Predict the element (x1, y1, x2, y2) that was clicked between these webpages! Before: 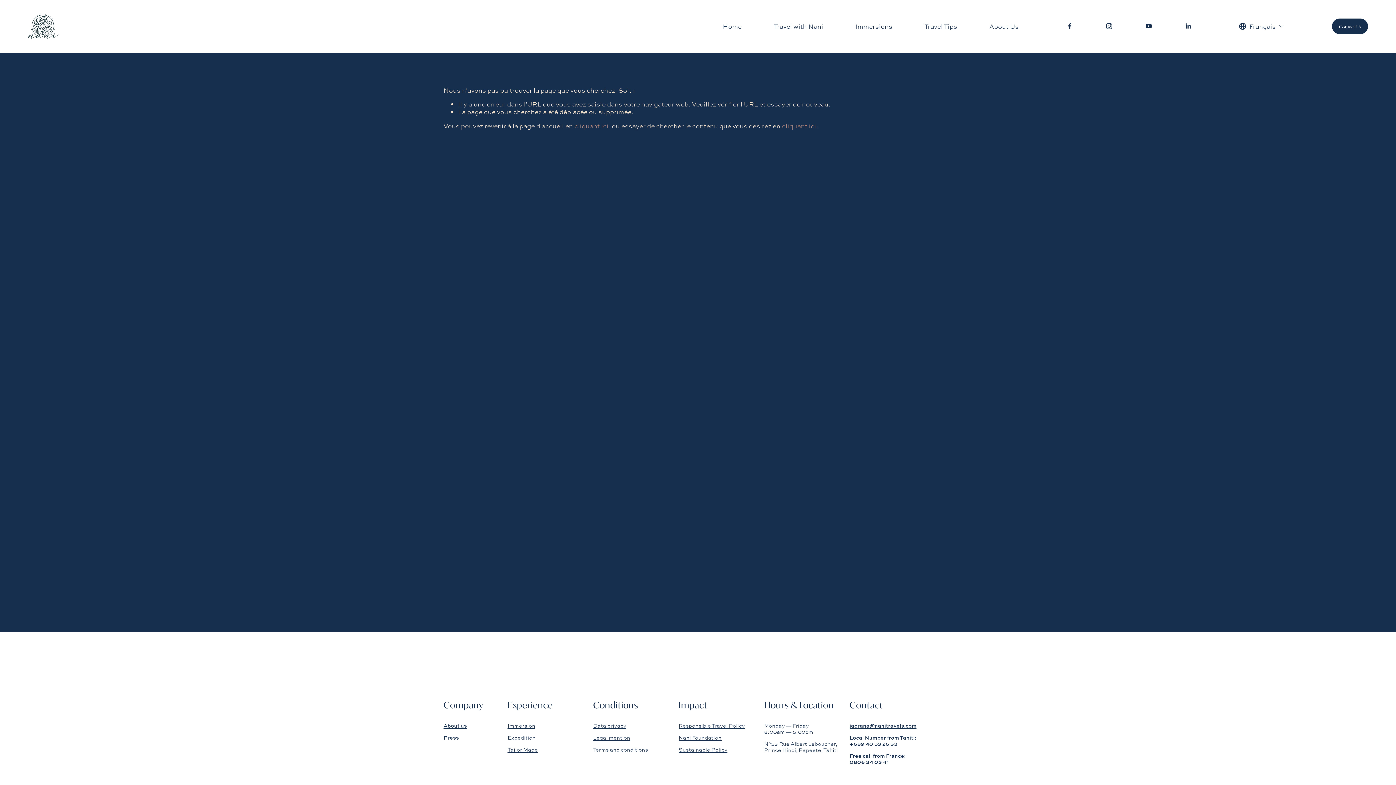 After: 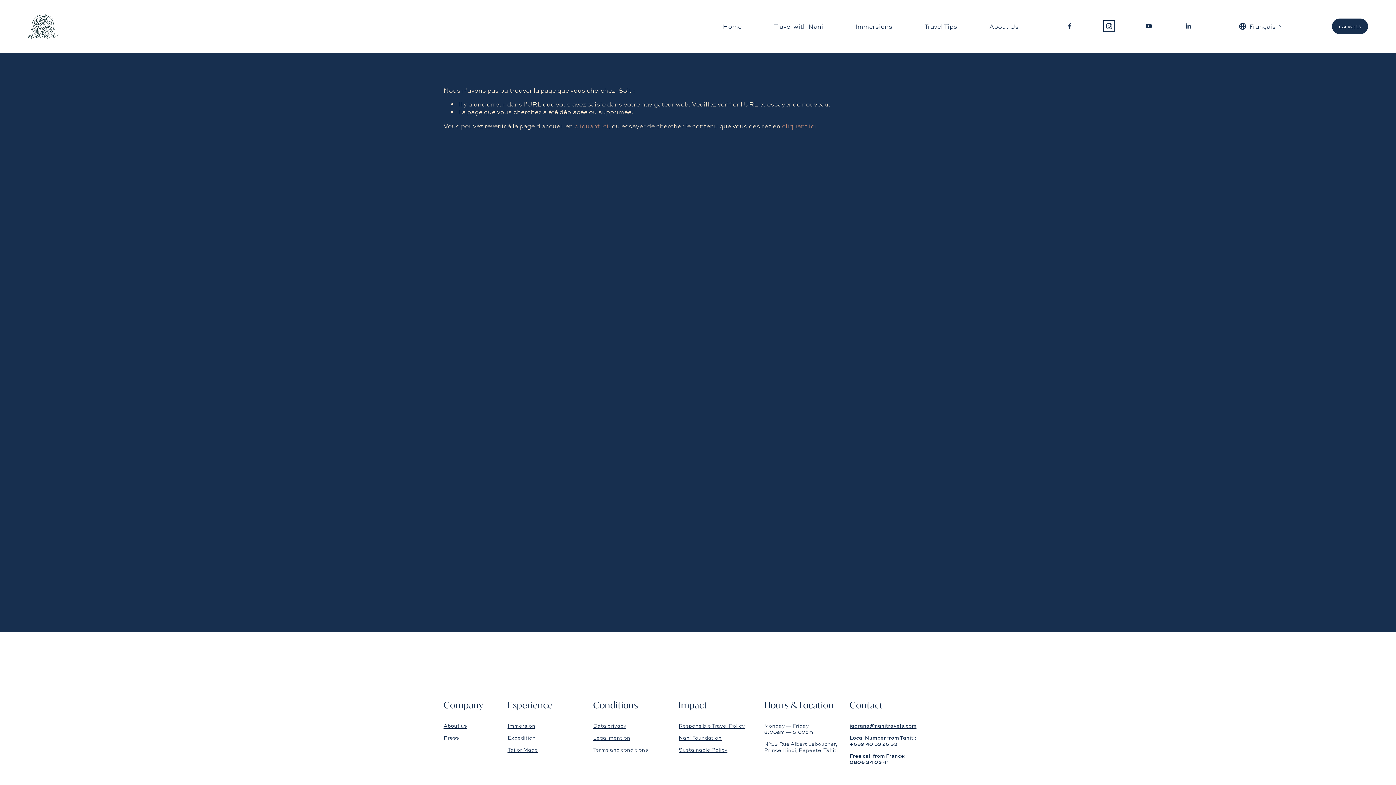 Action: bbox: (1105, 22, 1113, 29) label: Instagram